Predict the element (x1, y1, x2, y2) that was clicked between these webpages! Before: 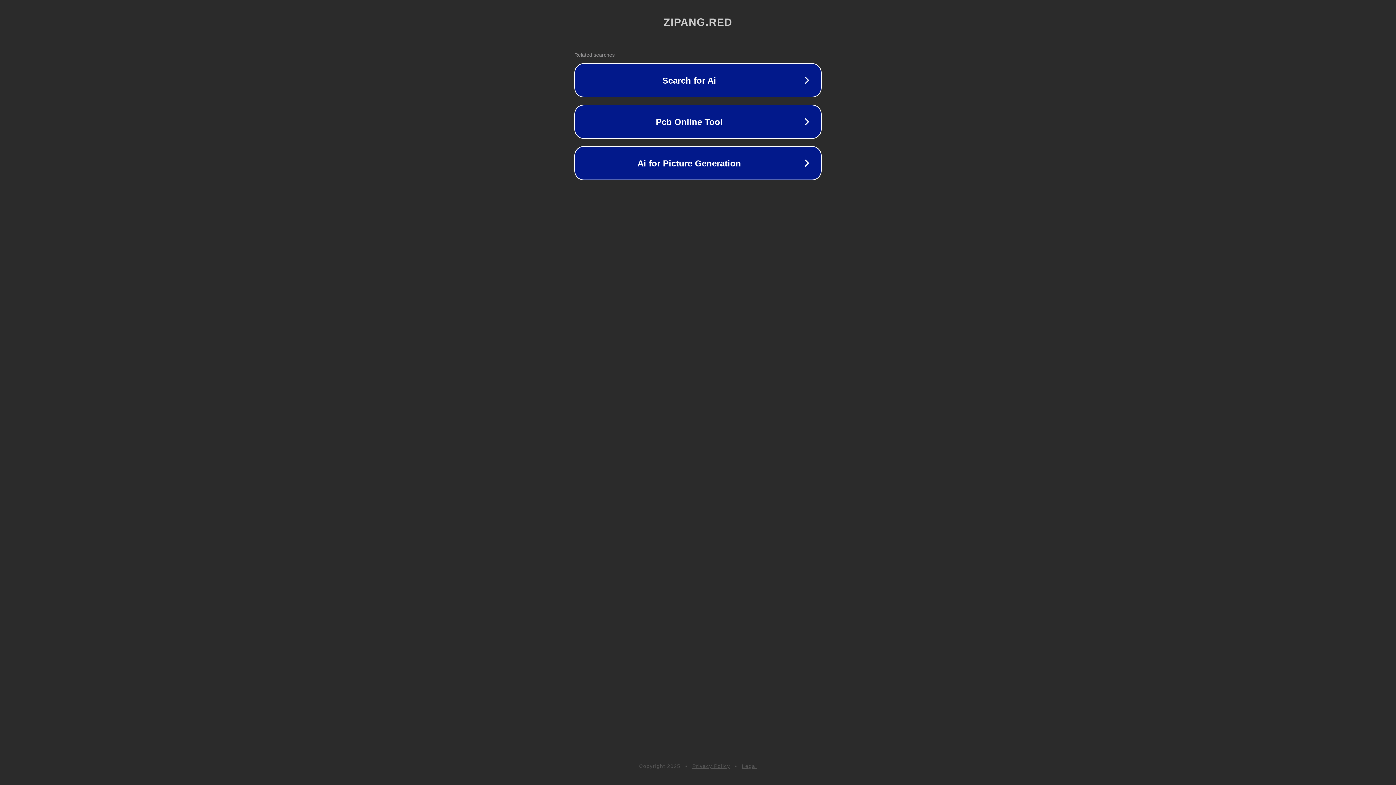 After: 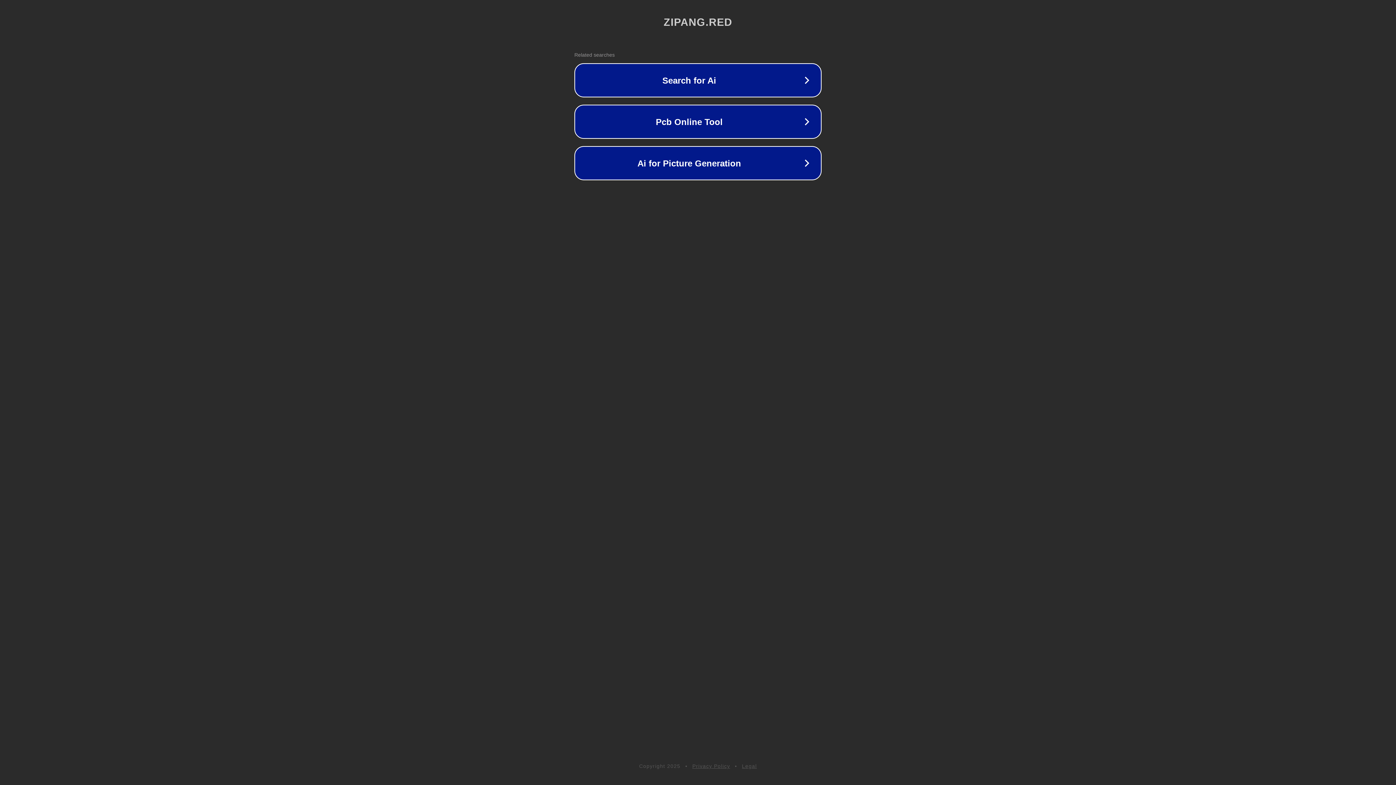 Action: bbox: (692, 763, 730, 769) label: Privacy Policy